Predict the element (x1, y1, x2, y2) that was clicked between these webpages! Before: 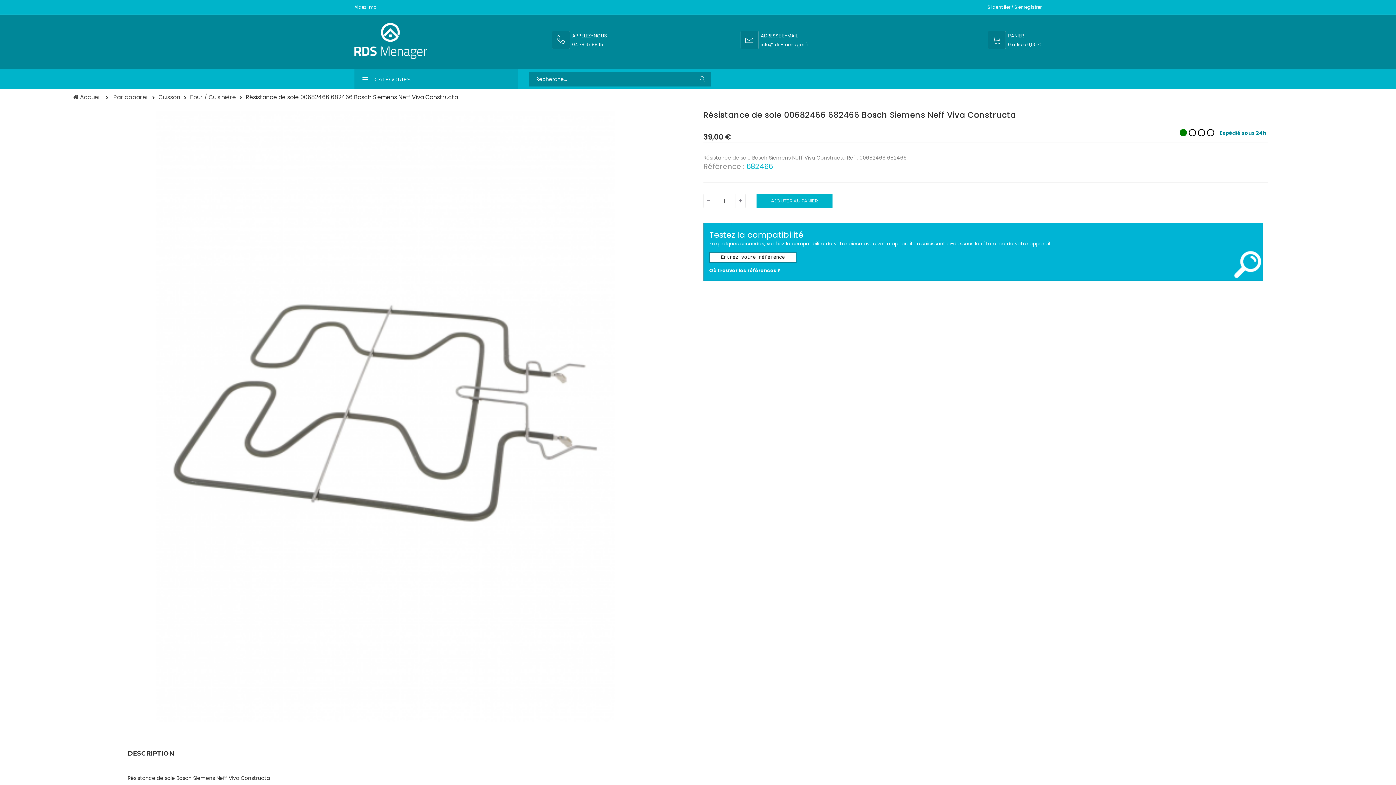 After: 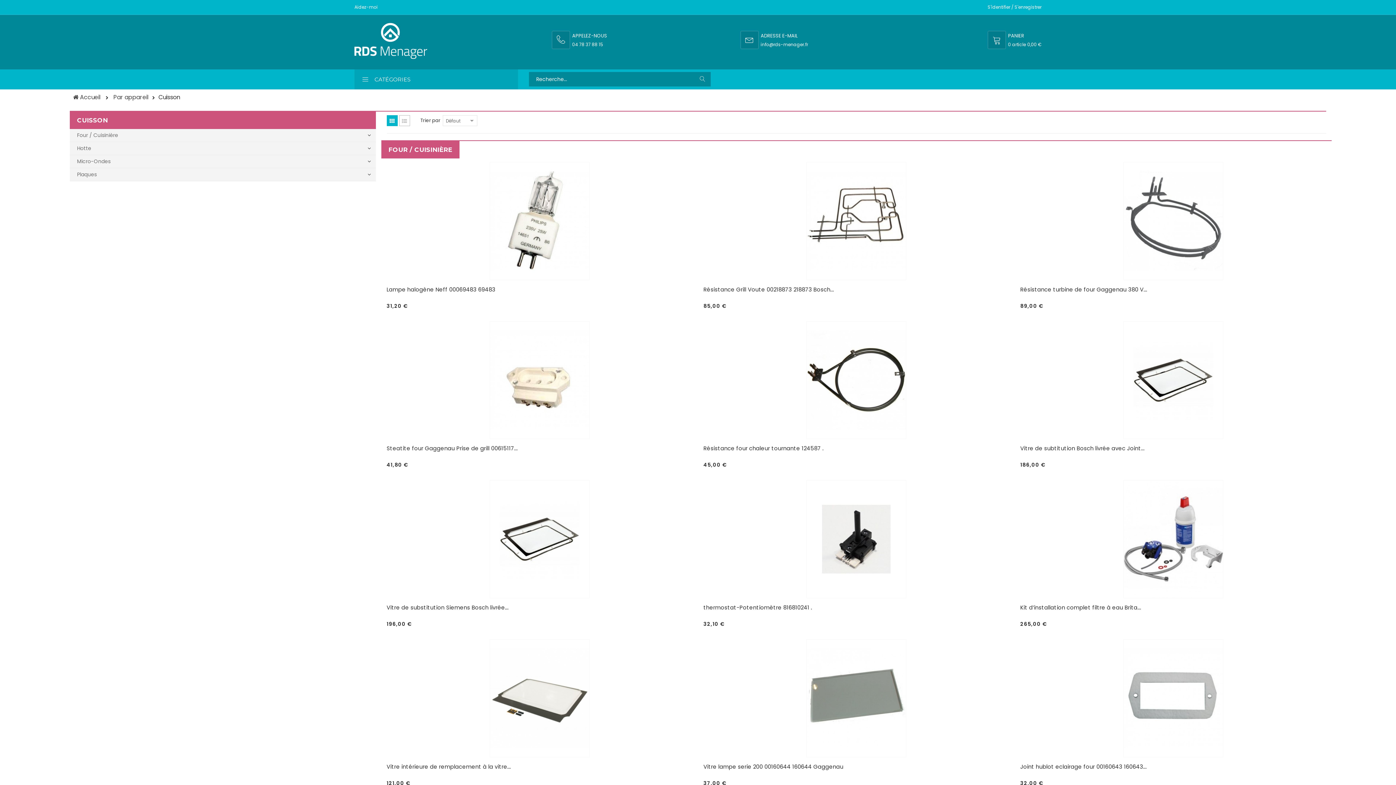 Action: label: Cuisson bbox: (158, 93, 180, 101)